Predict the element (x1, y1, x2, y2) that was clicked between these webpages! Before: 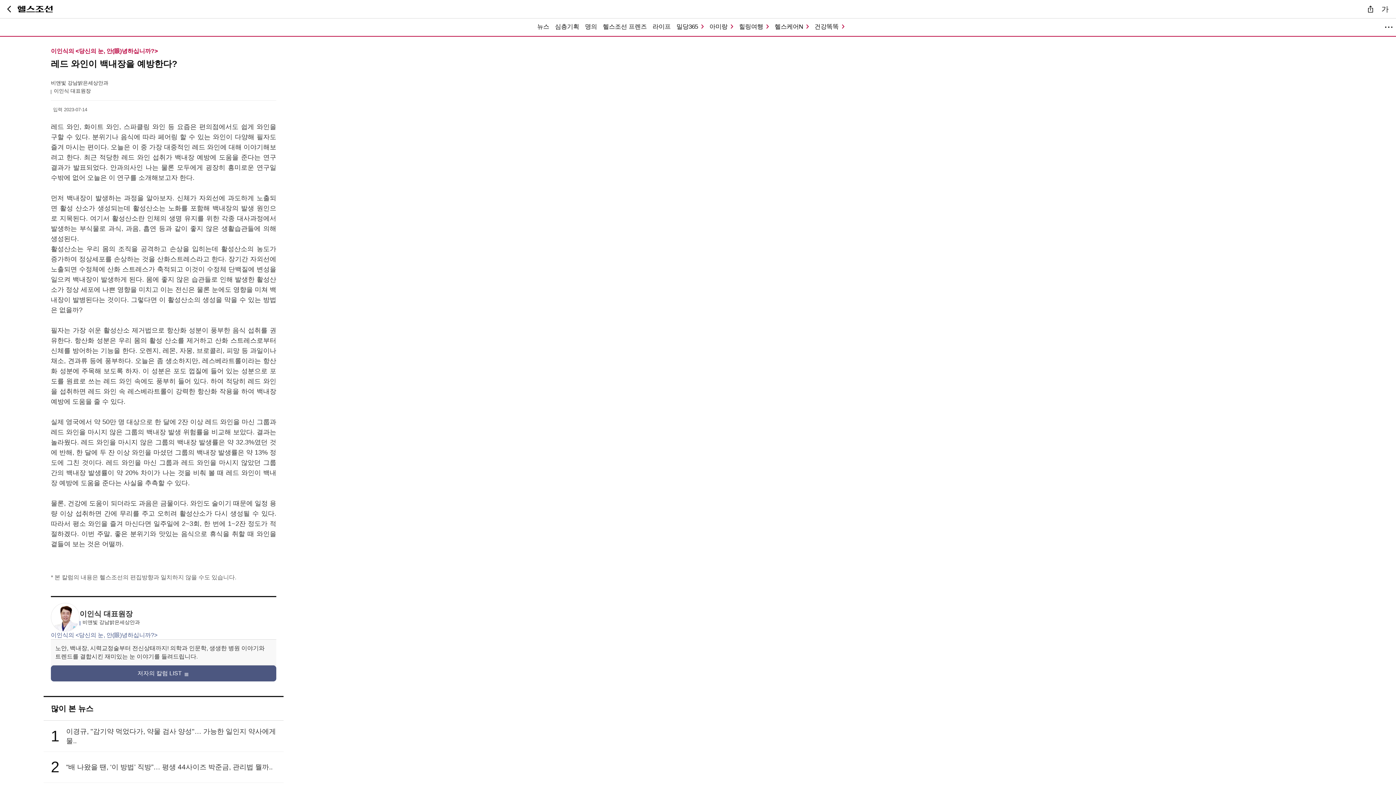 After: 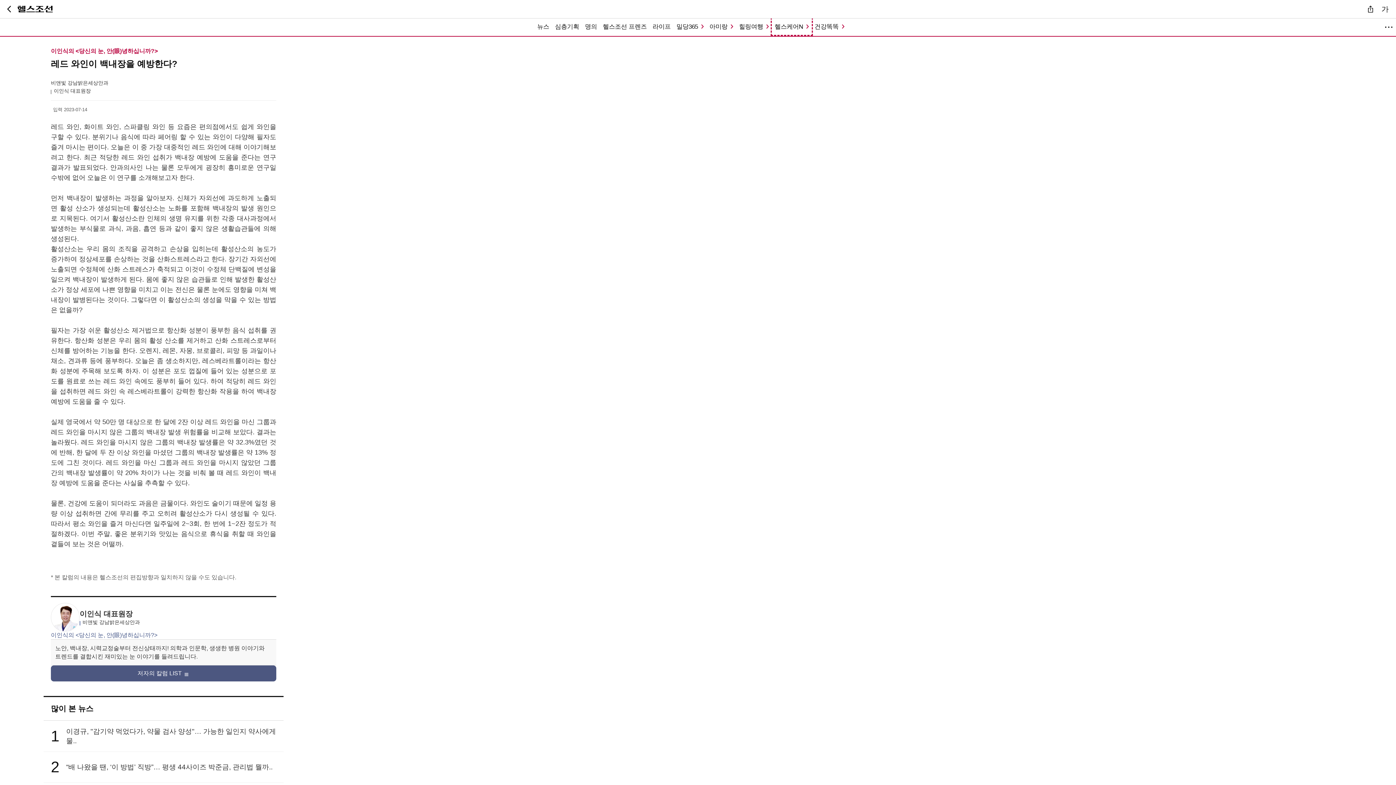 Action: bbox: (771, 18, 811, 34) label: 헬스케어N 